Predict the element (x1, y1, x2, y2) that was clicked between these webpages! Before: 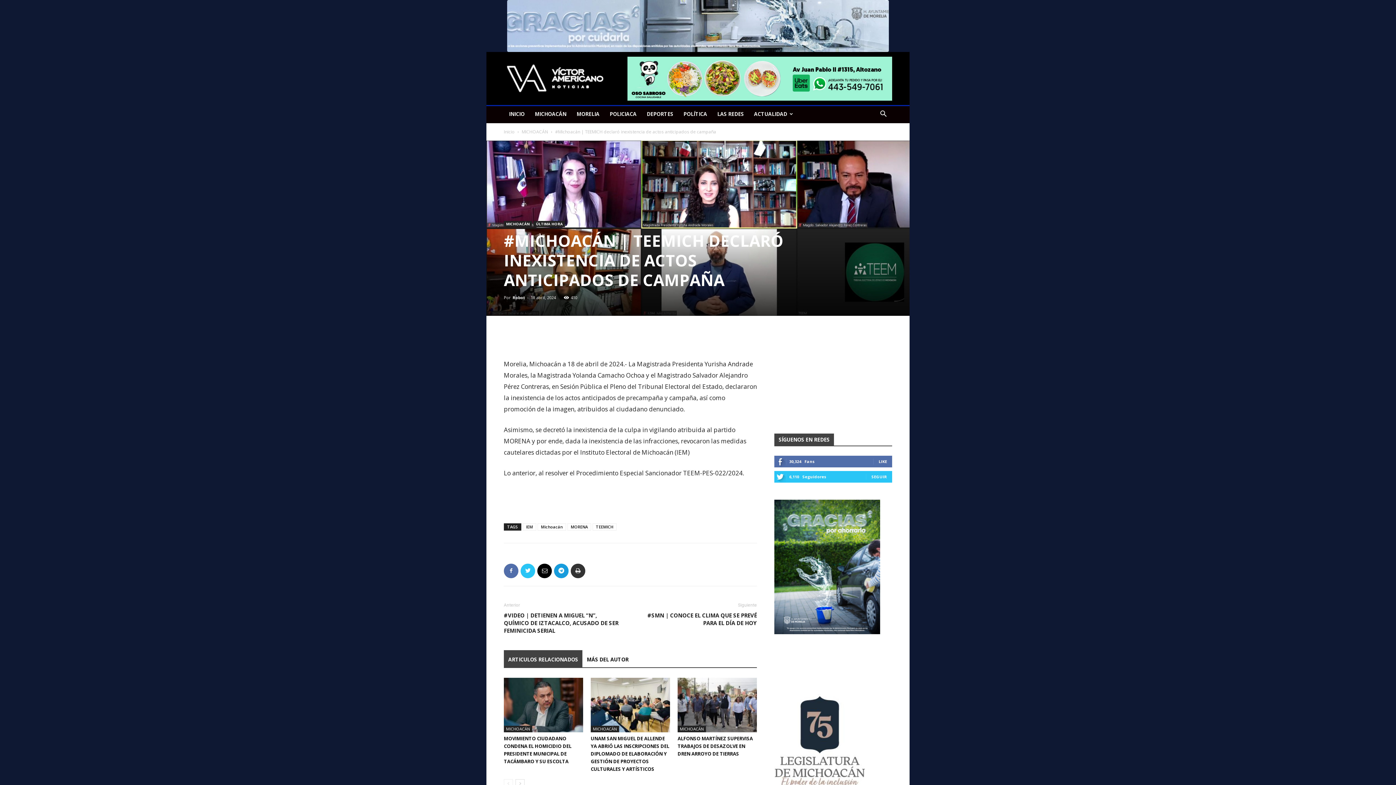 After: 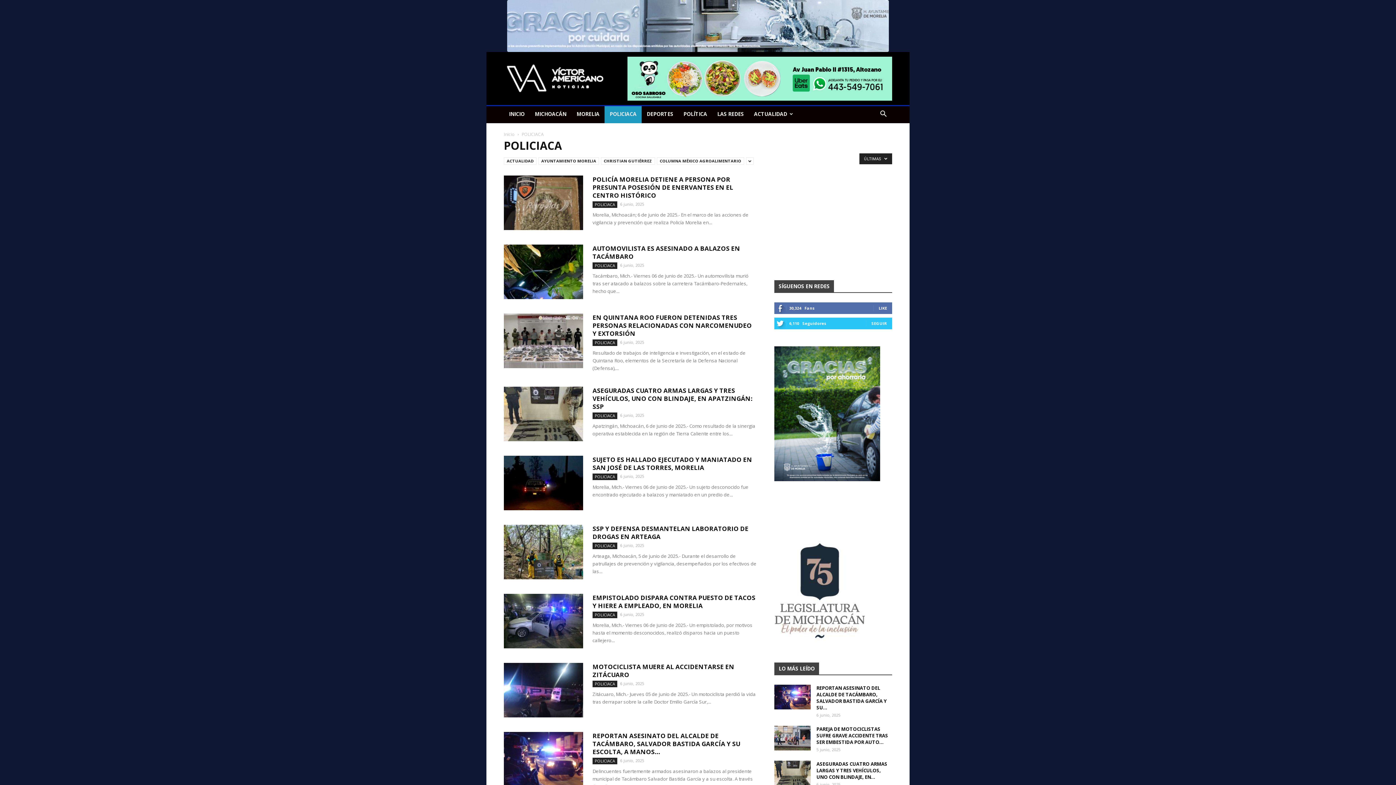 Action: label: POLICIACA bbox: (604, 105, 641, 123)